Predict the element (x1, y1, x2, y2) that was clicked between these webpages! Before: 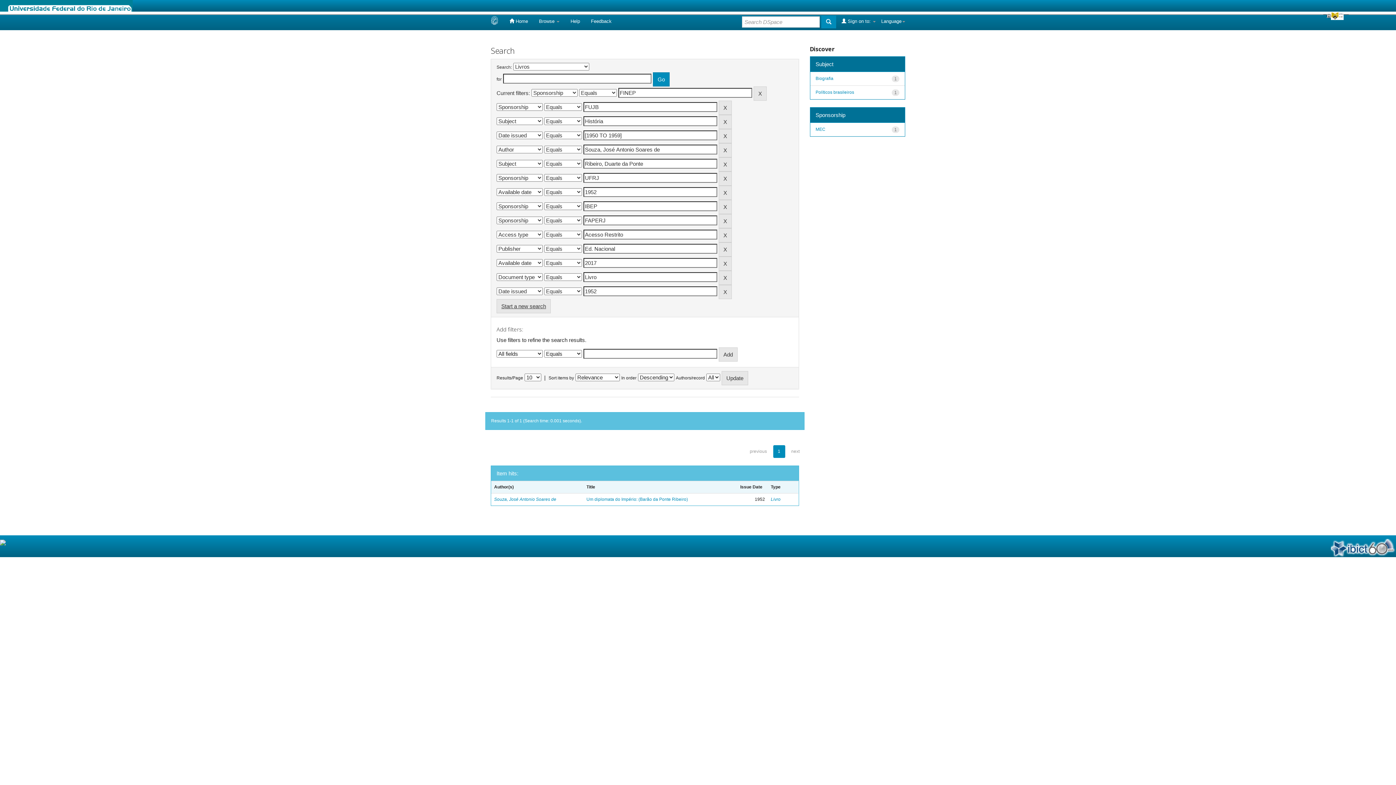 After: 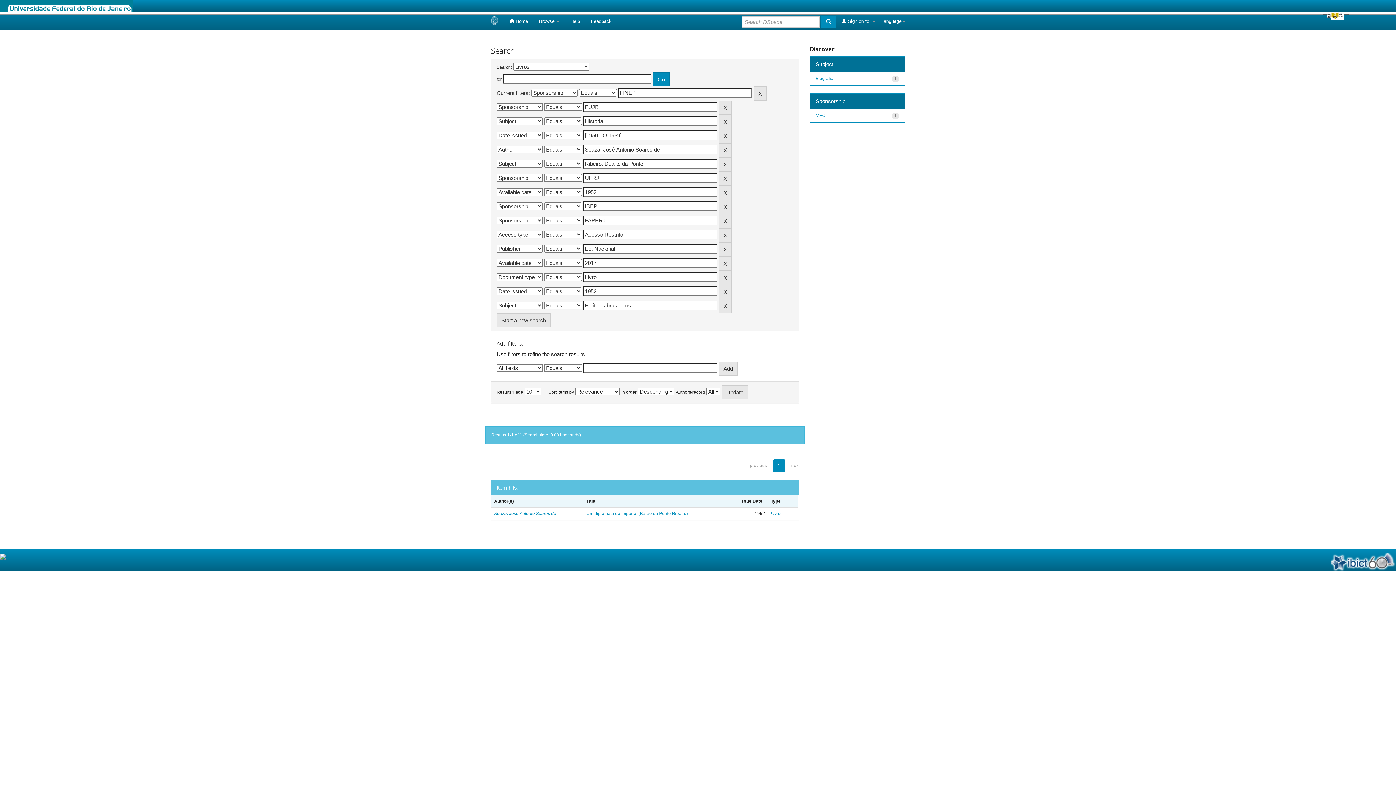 Action: label: Políticos brasileiros bbox: (815, 89, 854, 94)